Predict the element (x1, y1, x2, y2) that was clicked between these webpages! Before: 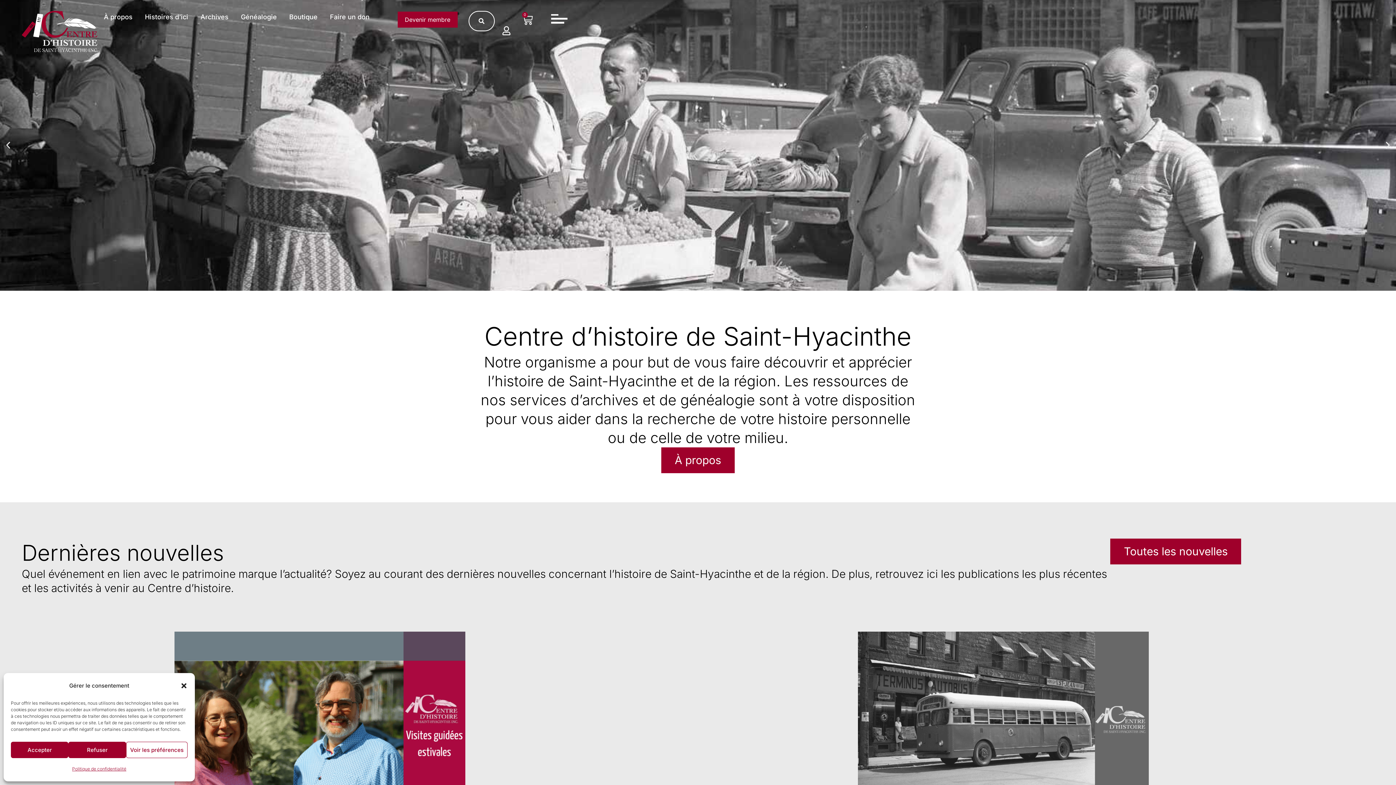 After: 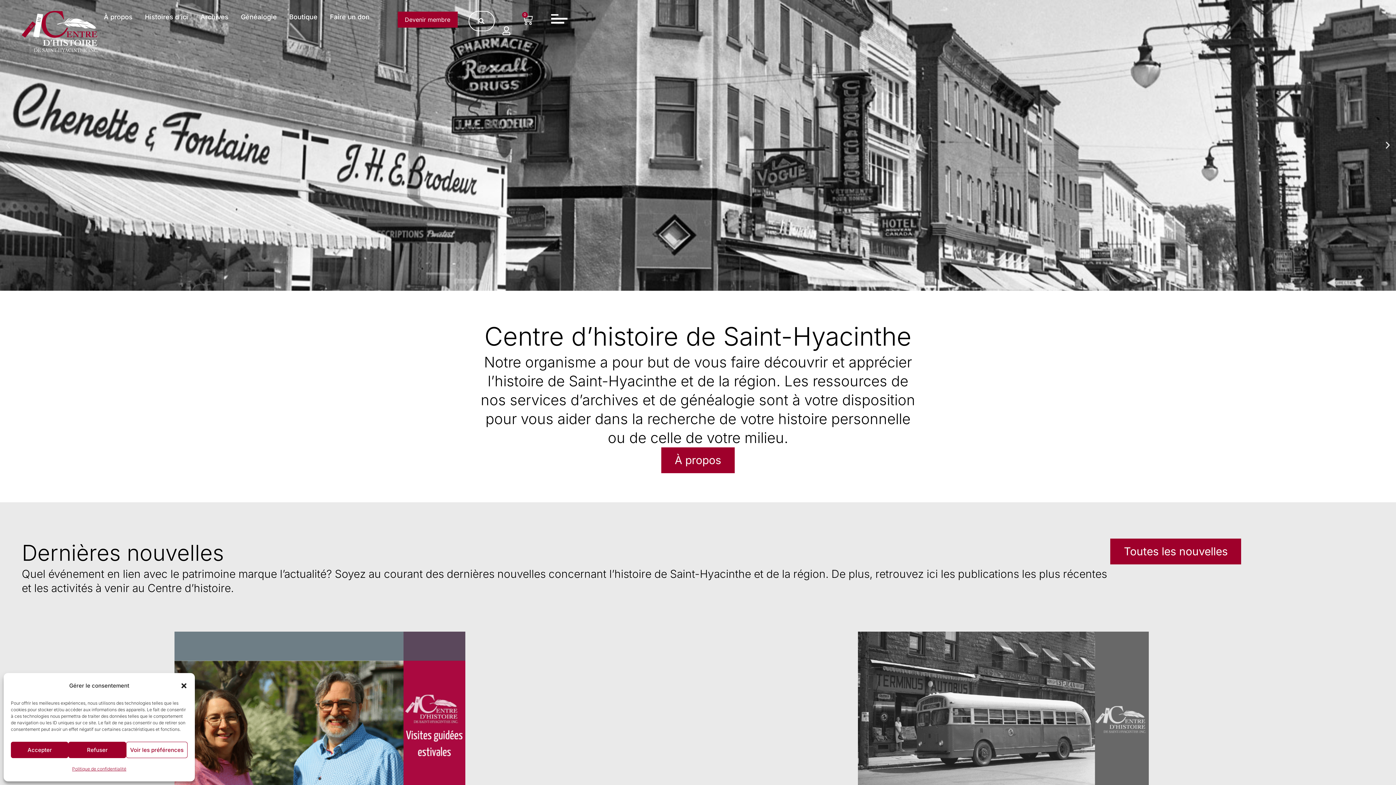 Action: bbox: (21, 10, 97, 51)